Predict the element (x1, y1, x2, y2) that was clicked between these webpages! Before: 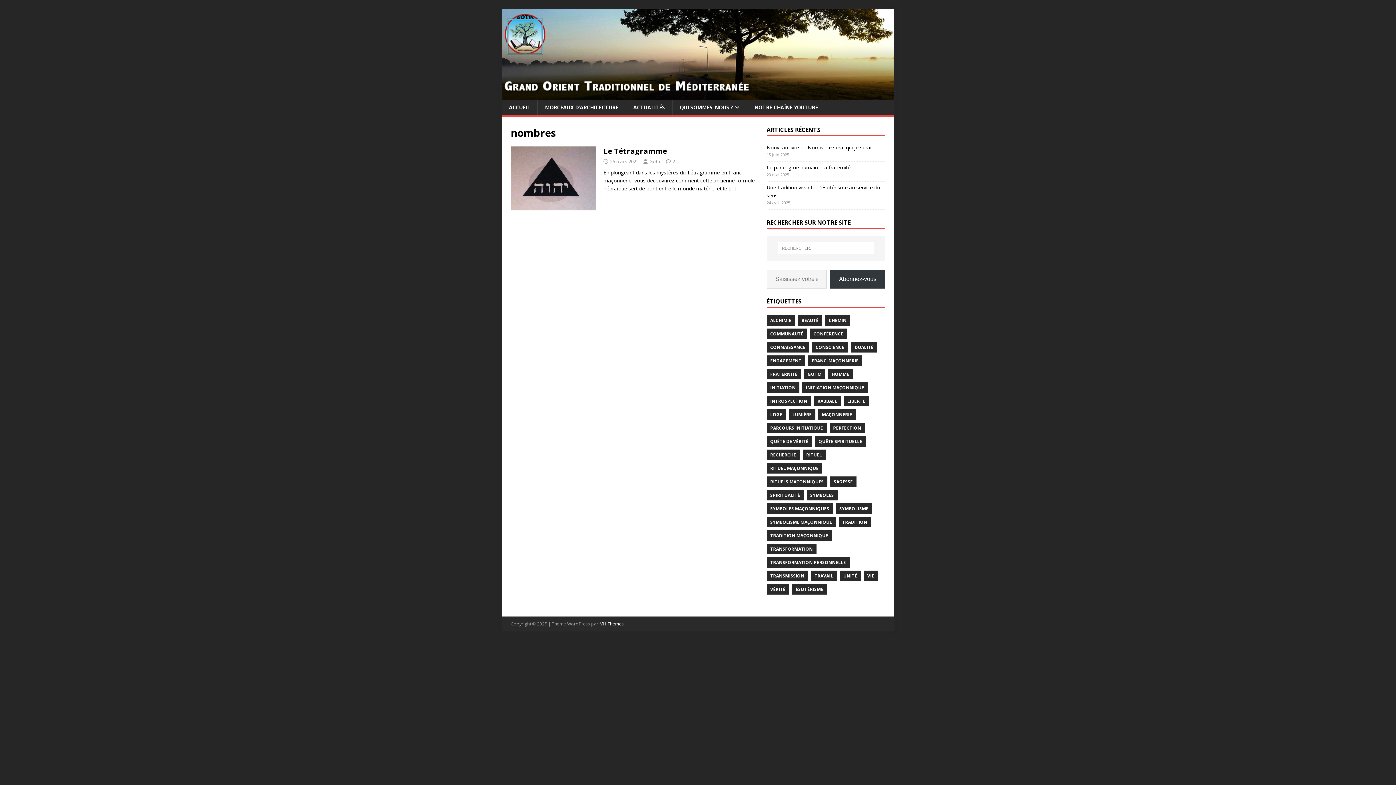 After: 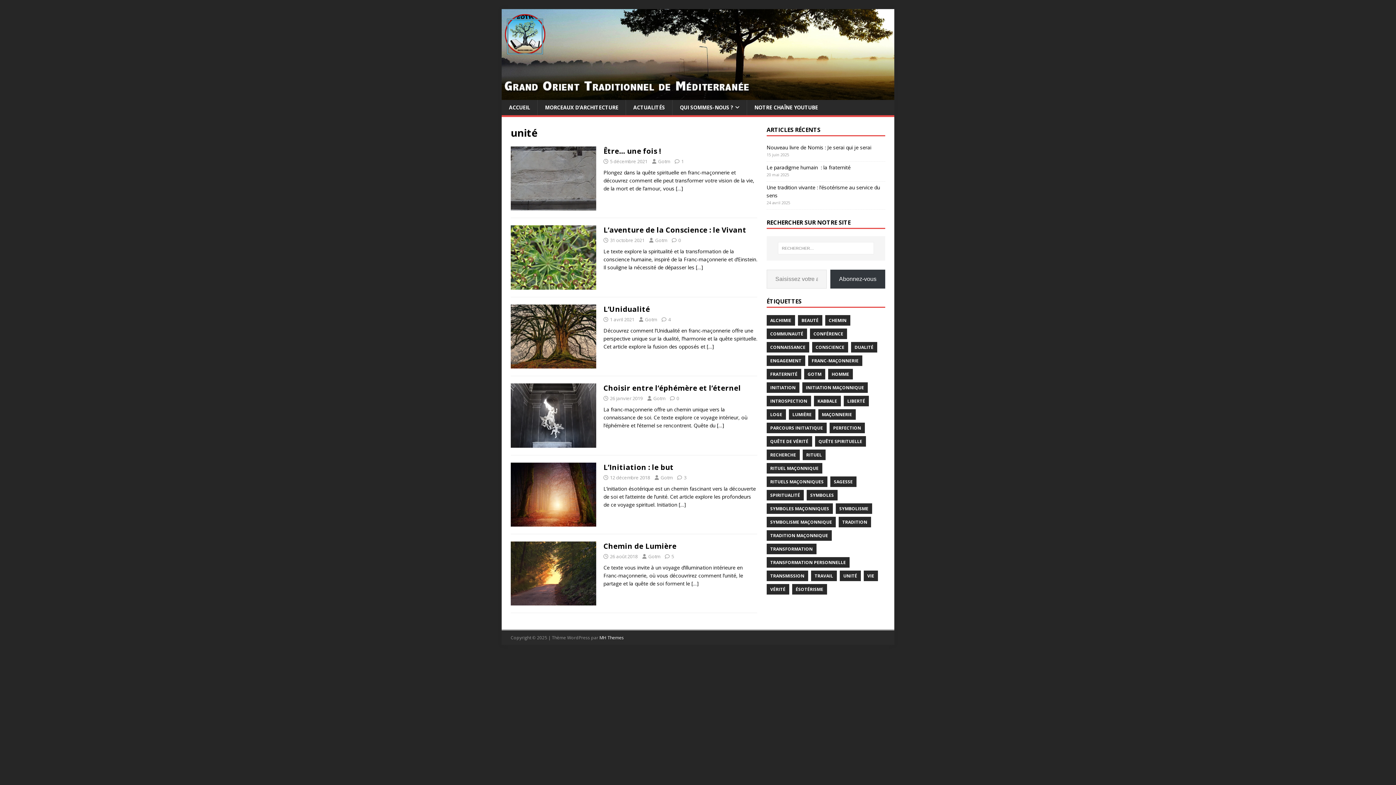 Action: bbox: (839, 570, 861, 581) label: UNITÉ